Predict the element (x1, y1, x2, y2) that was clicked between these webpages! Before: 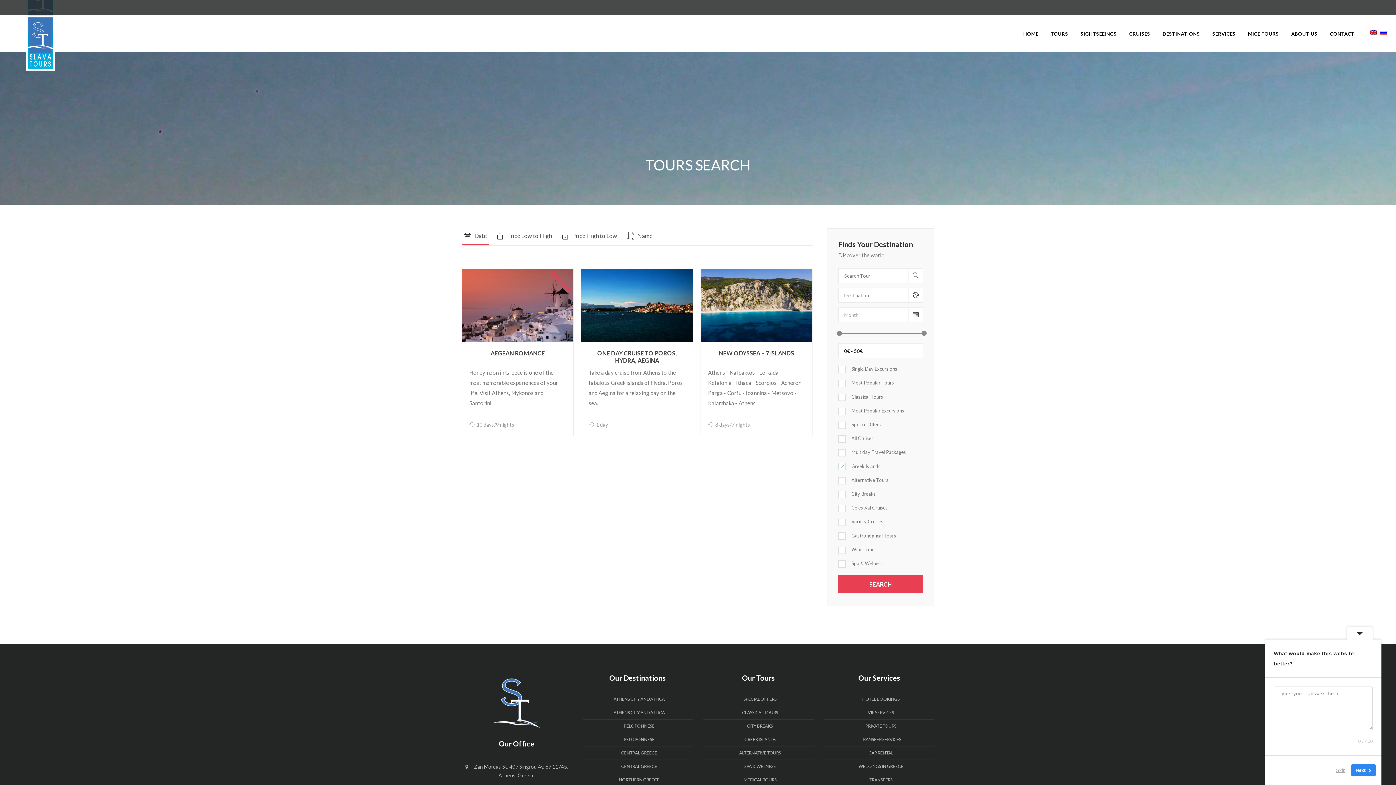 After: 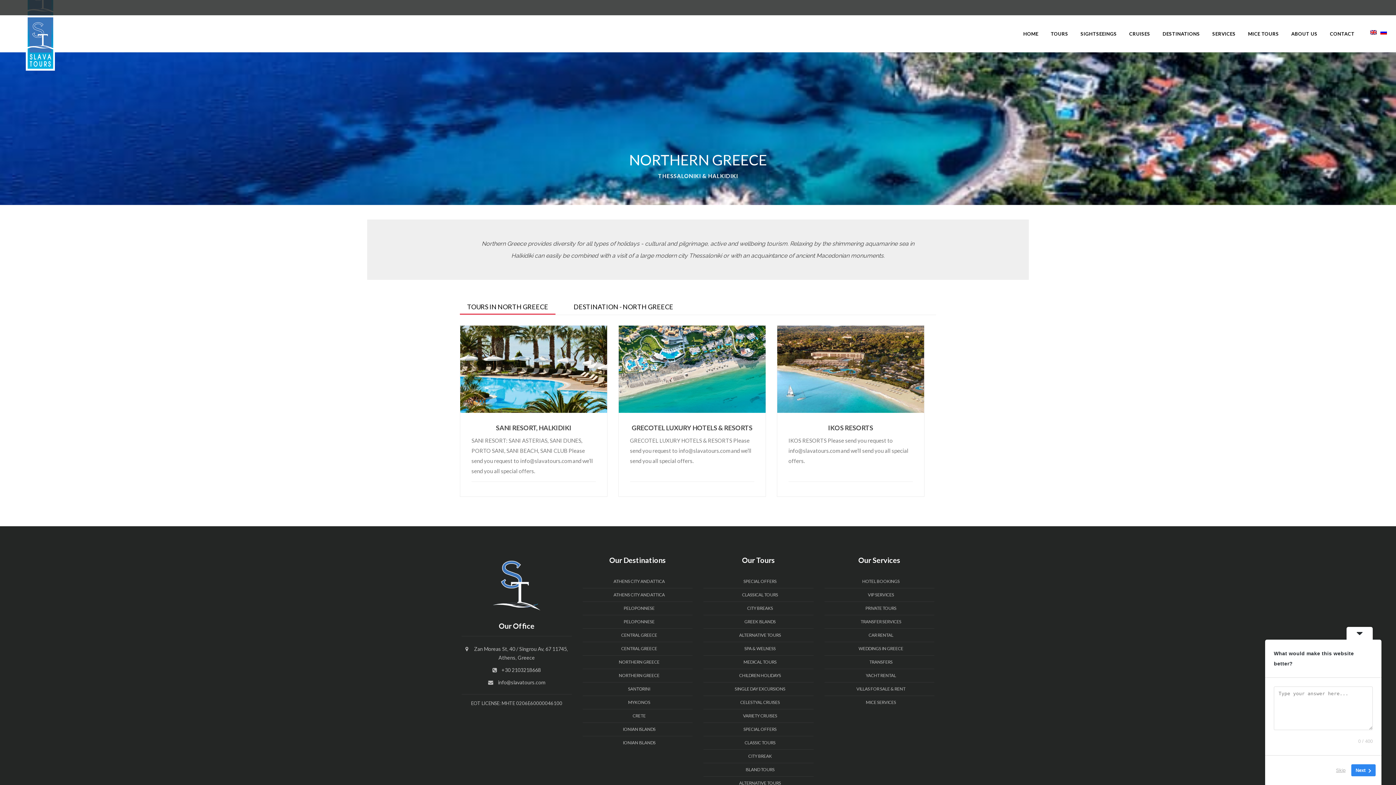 Action: bbox: (615, 773, 659, 786) label: NORTHERN GREECE